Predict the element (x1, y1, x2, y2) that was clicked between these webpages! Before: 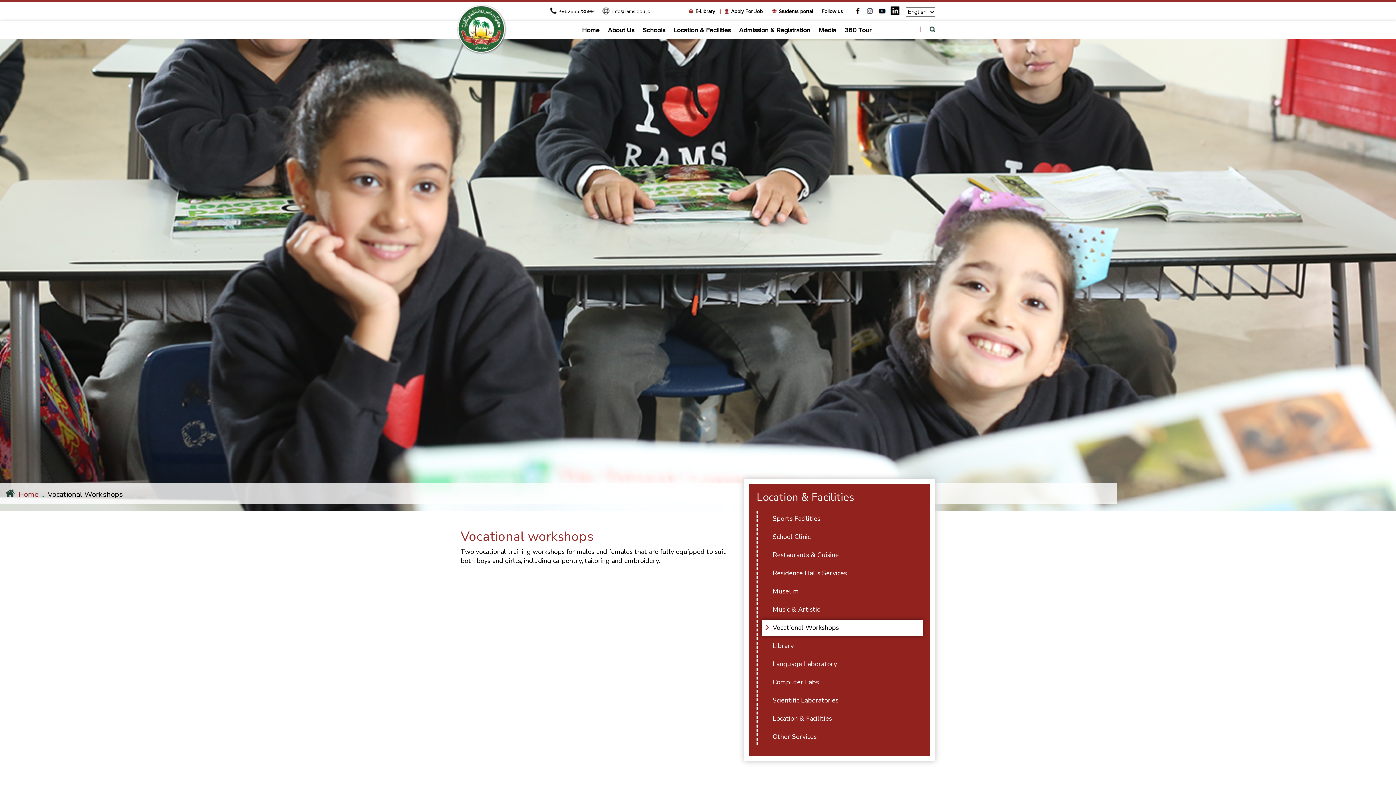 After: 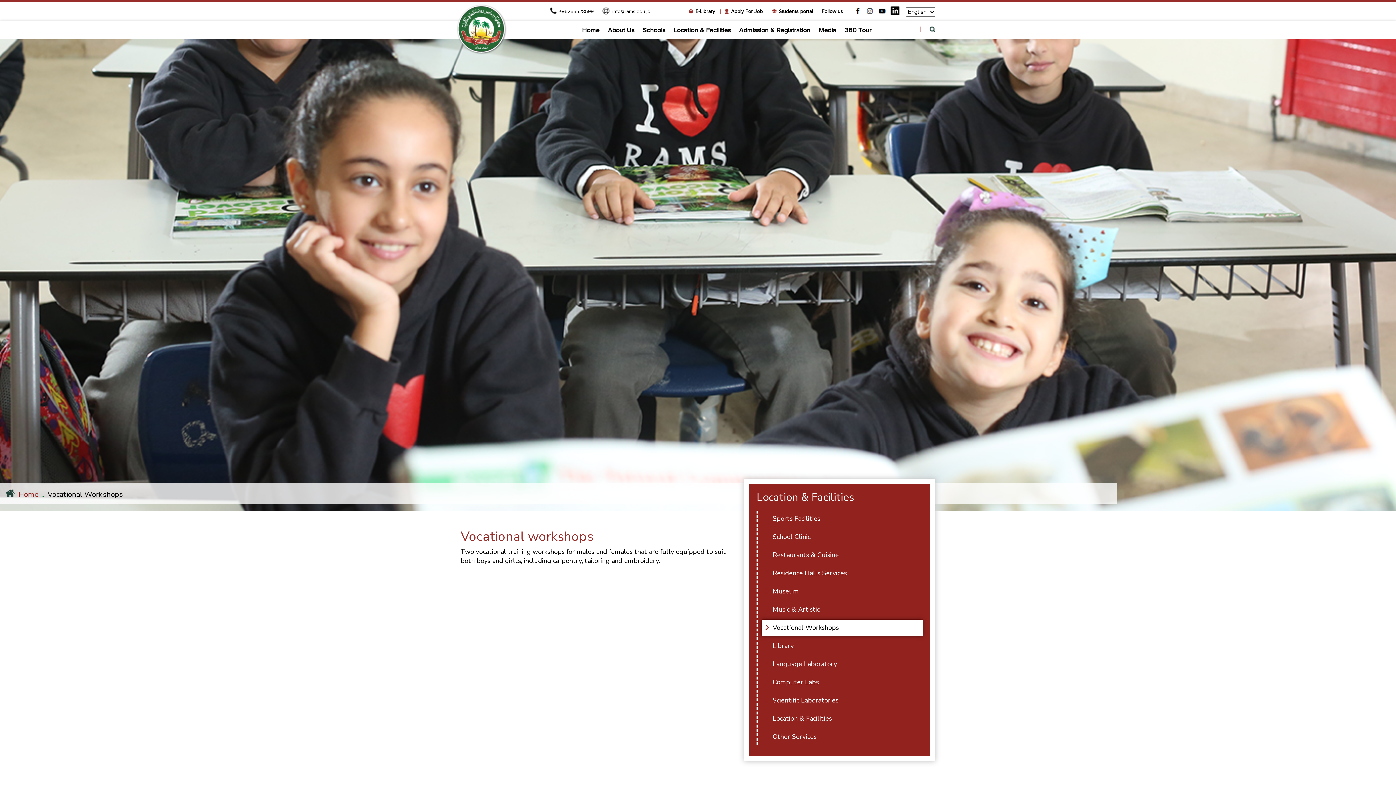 Action: bbox: (890, 7, 902, 14)